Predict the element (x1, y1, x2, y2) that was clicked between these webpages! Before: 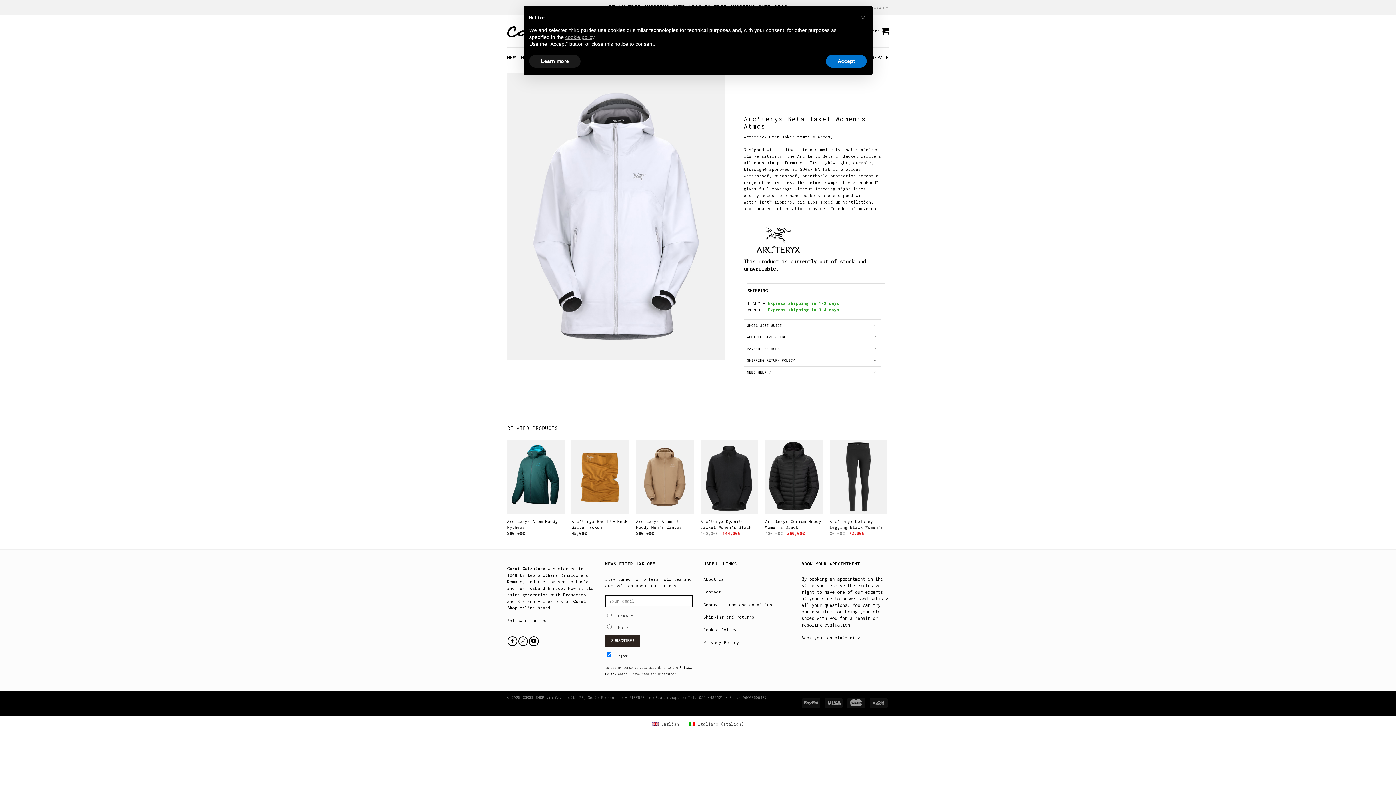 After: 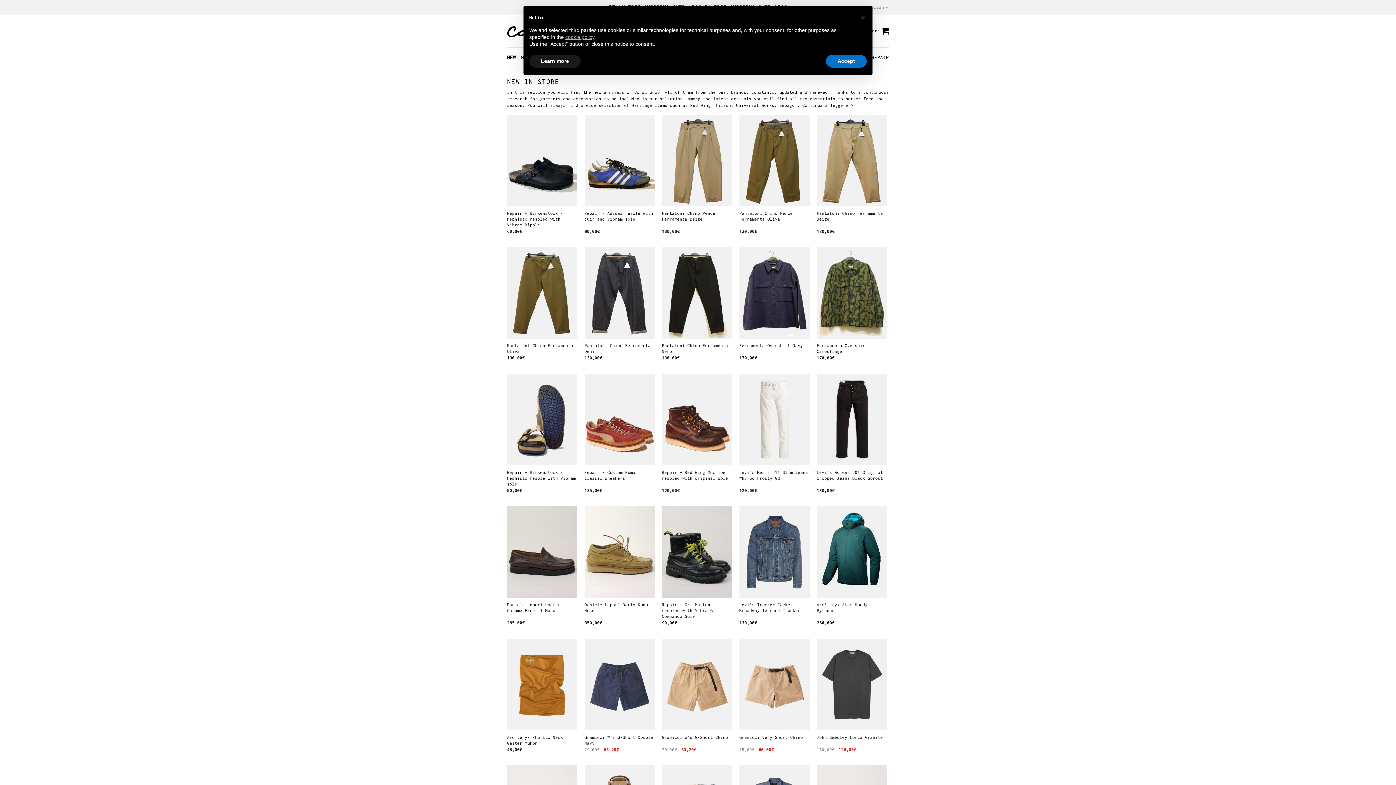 Action: label: NEW bbox: (507, 50, 516, 63)